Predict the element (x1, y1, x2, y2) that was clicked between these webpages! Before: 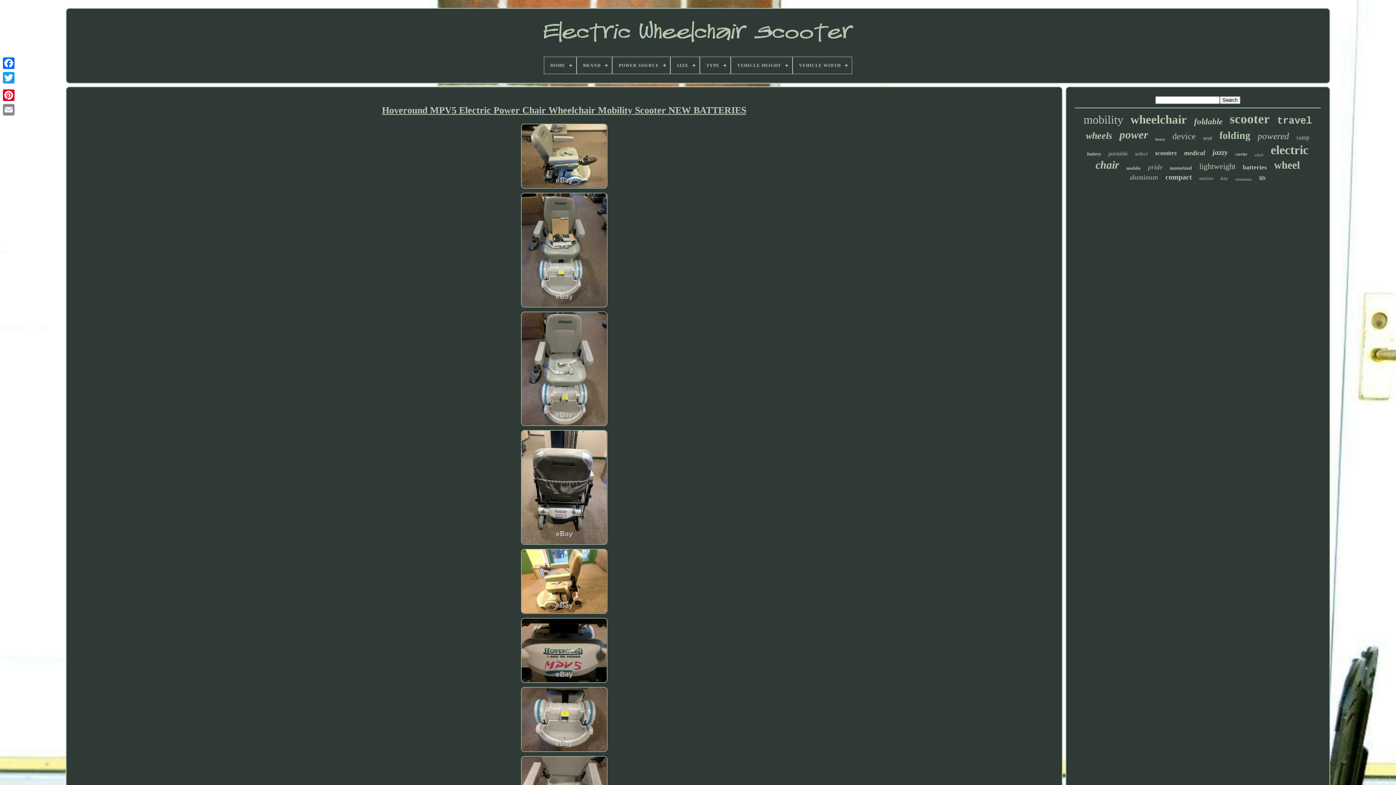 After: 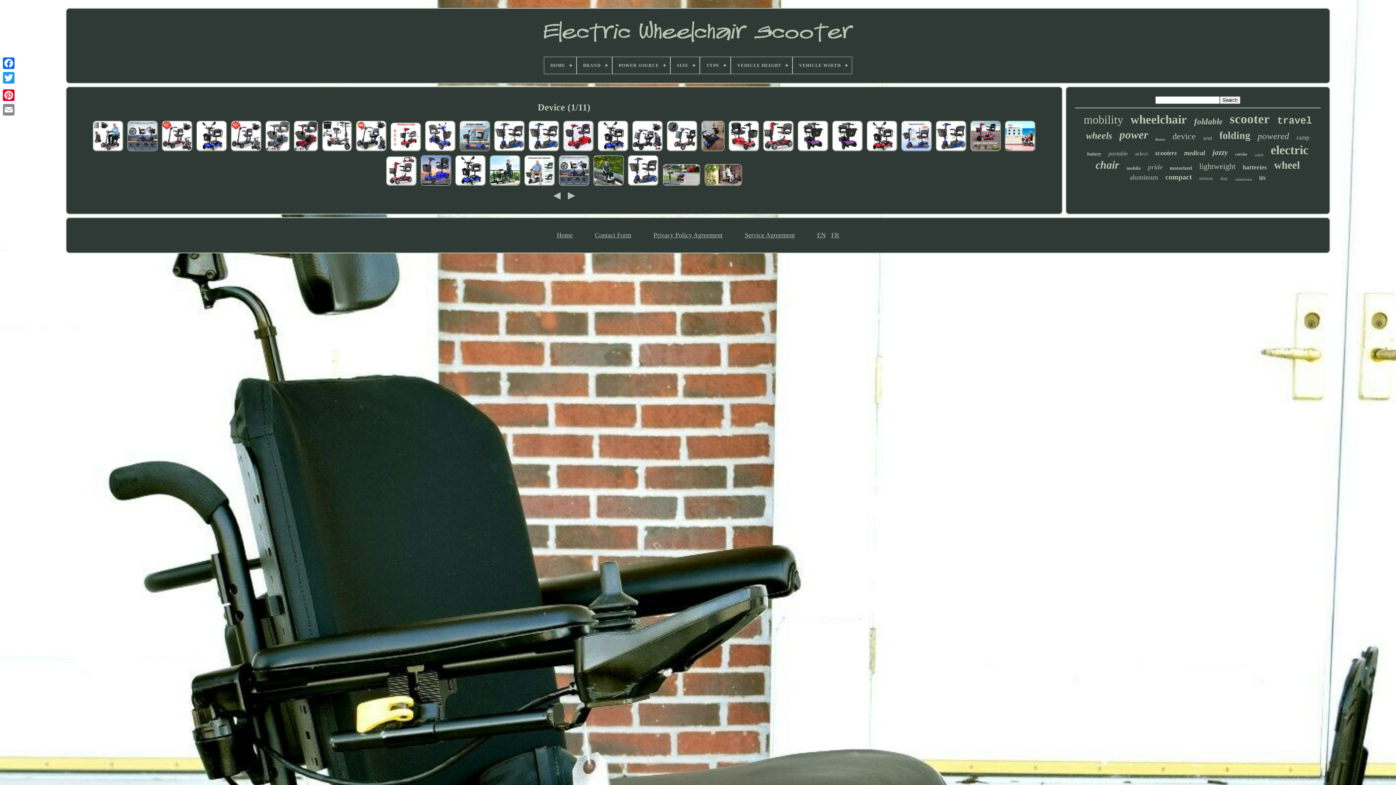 Action: label: device bbox: (1172, 131, 1196, 141)